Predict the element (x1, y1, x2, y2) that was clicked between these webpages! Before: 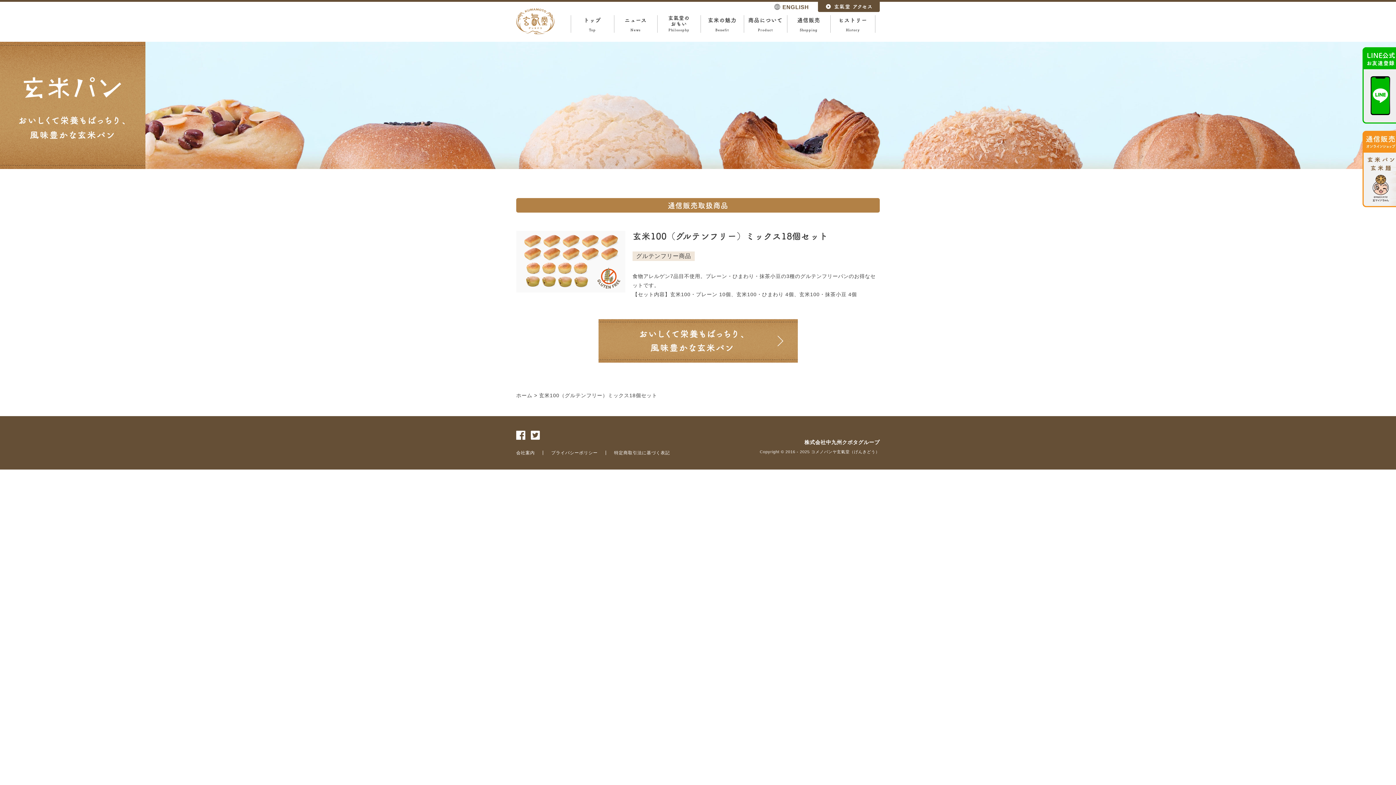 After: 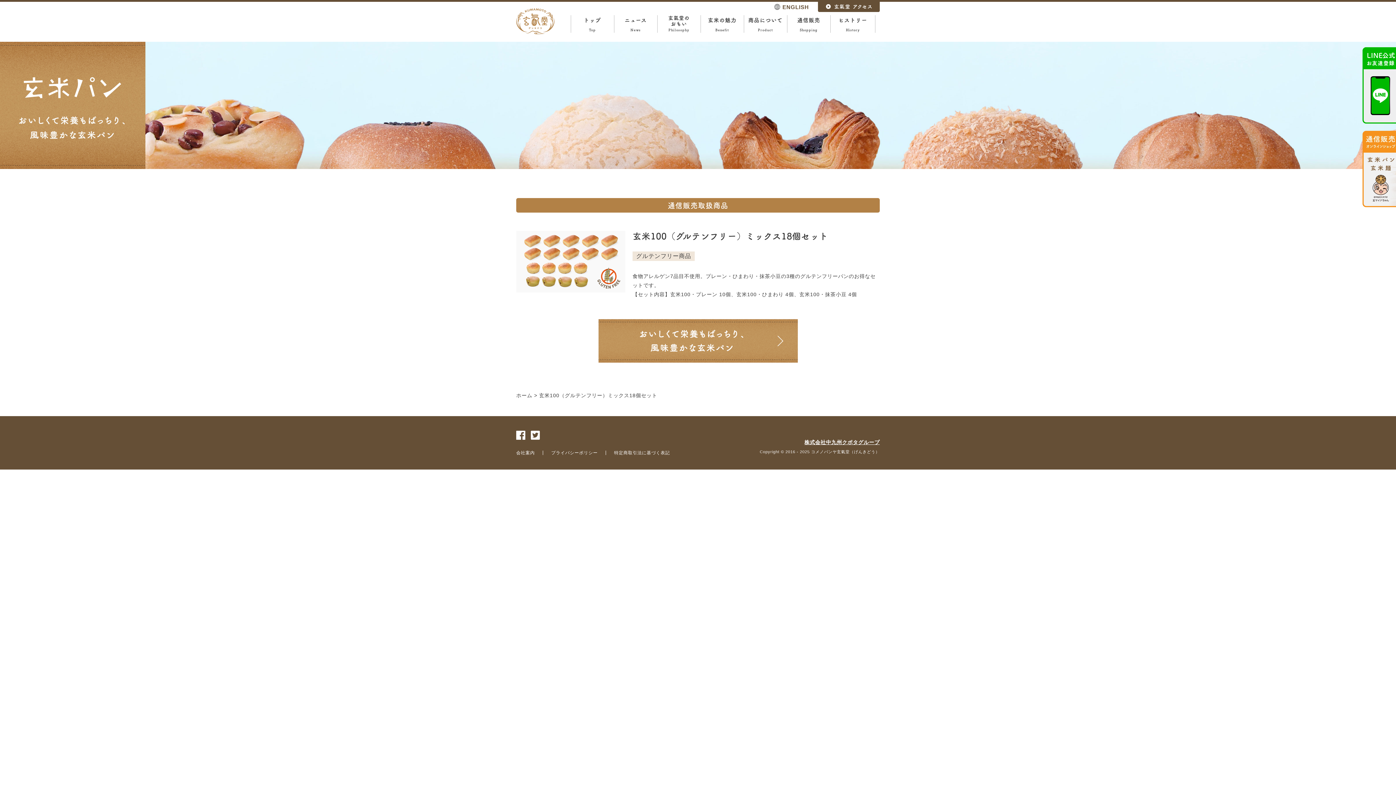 Action: label: 株式会社中九州クボタグループ bbox: (734, 440, 880, 445)